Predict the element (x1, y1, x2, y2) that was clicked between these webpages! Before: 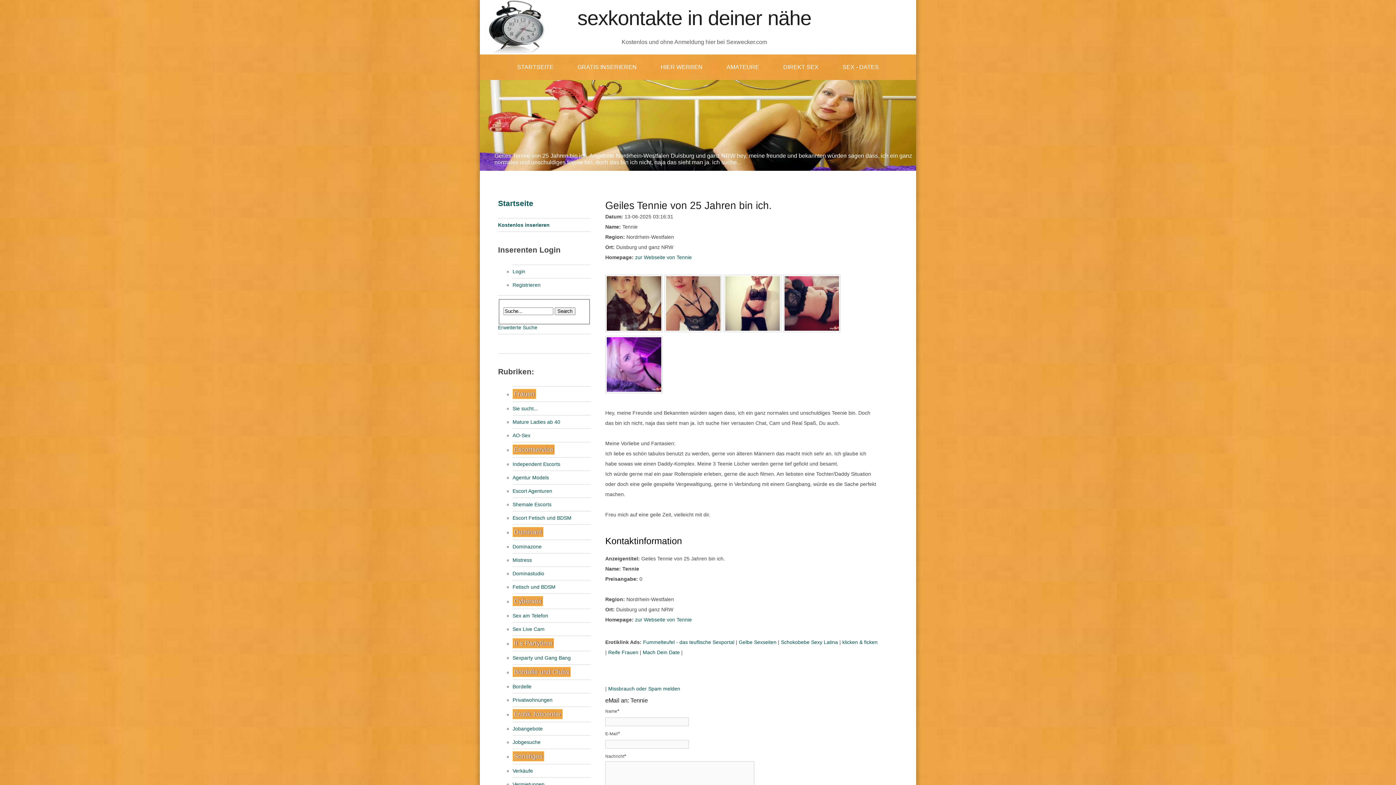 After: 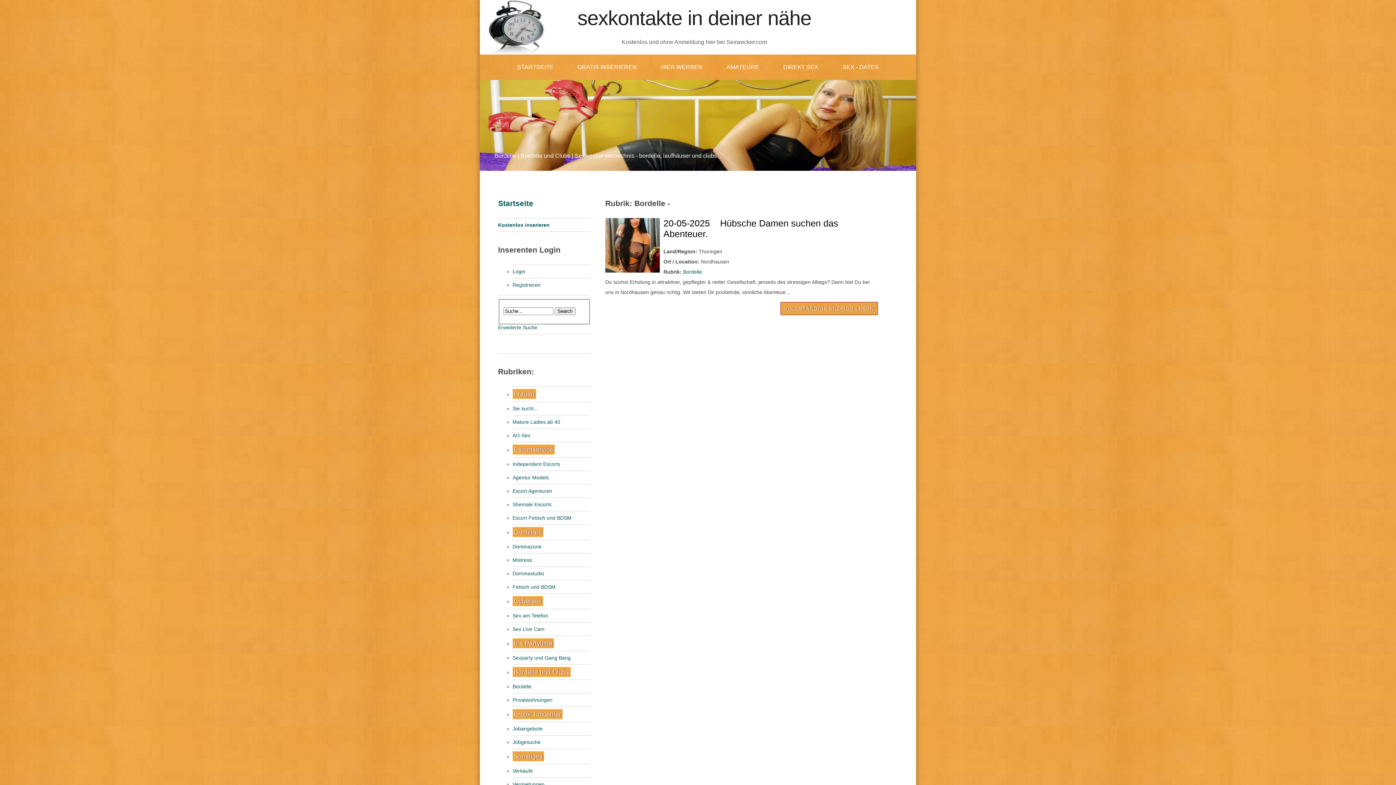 Action: label: Bordelle bbox: (512, 684, 531, 689)